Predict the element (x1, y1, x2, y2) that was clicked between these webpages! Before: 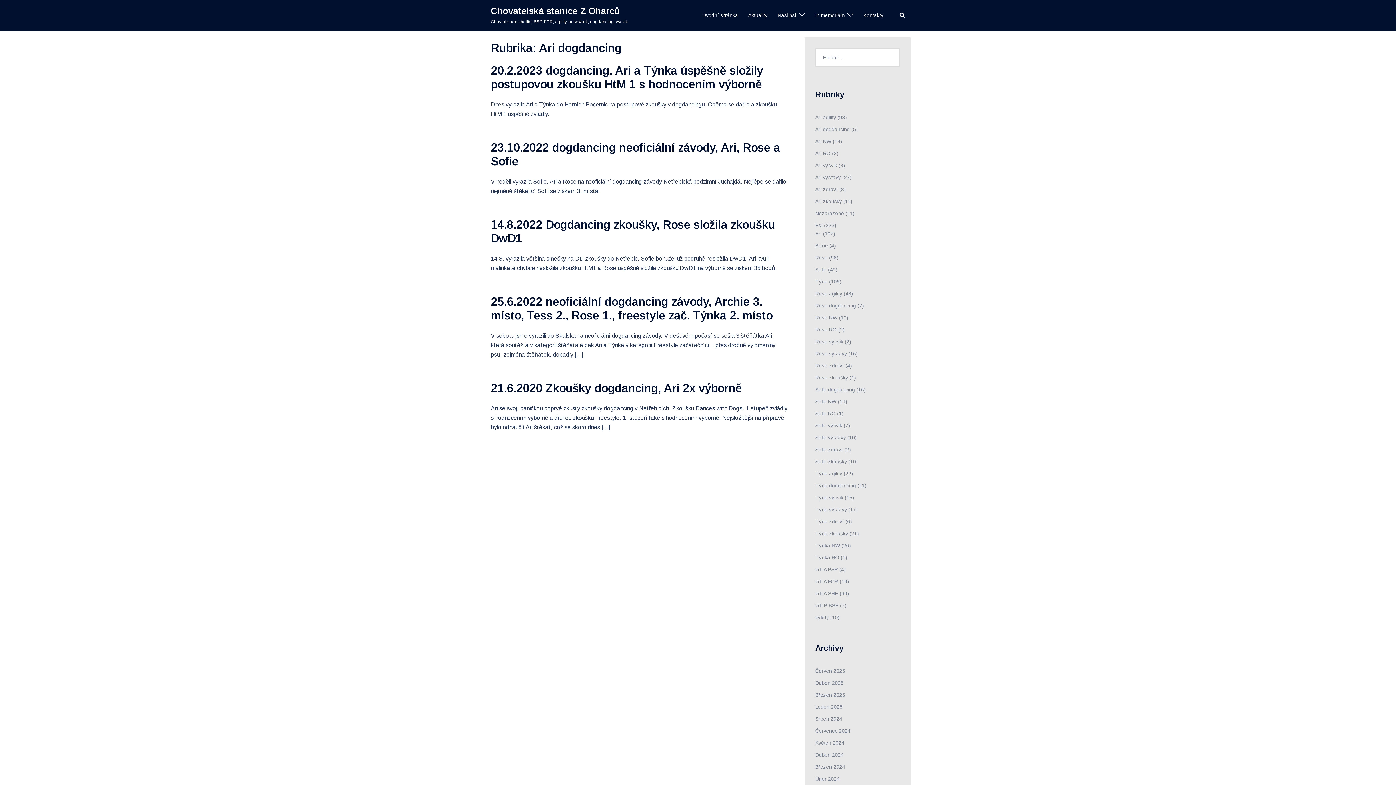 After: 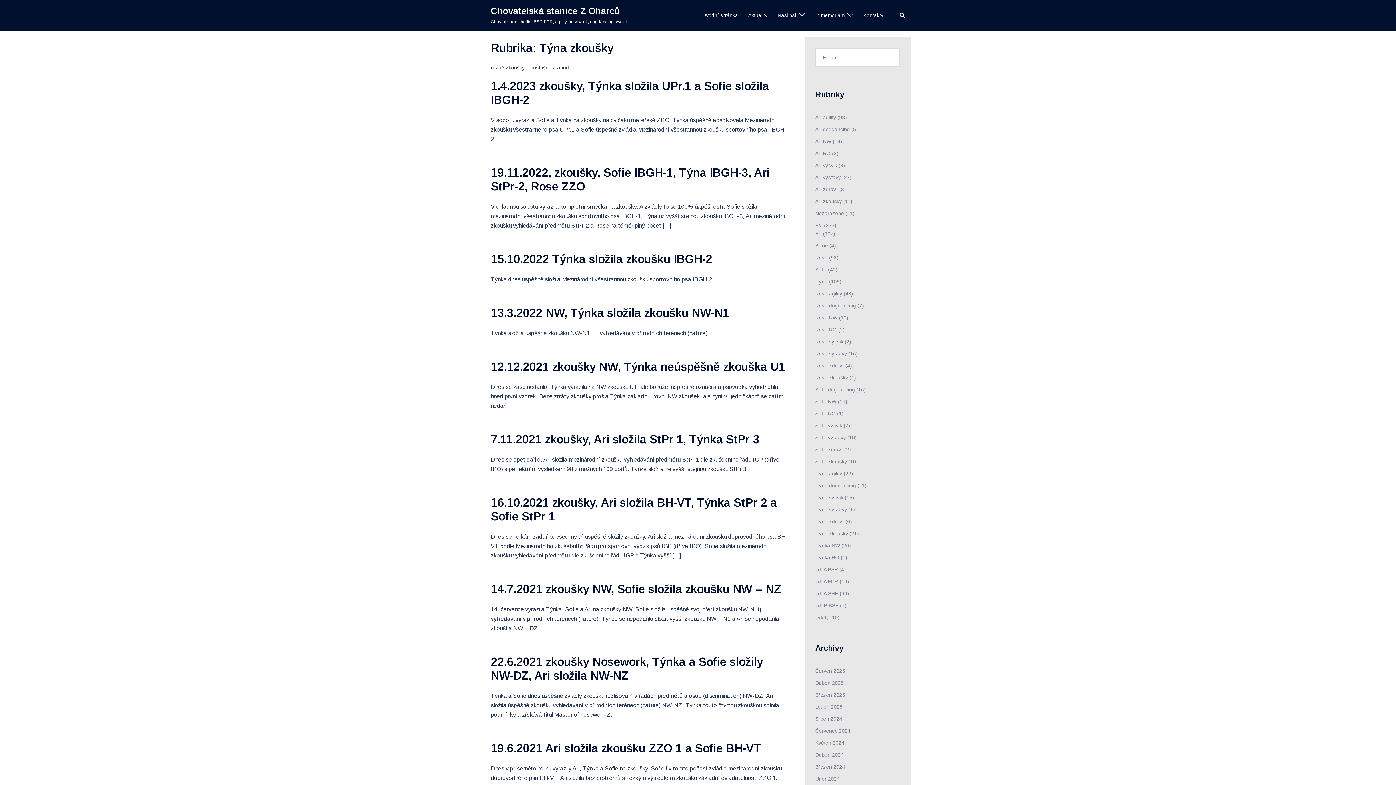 Action: bbox: (815, 530, 848, 536) label: Týna zkoušky